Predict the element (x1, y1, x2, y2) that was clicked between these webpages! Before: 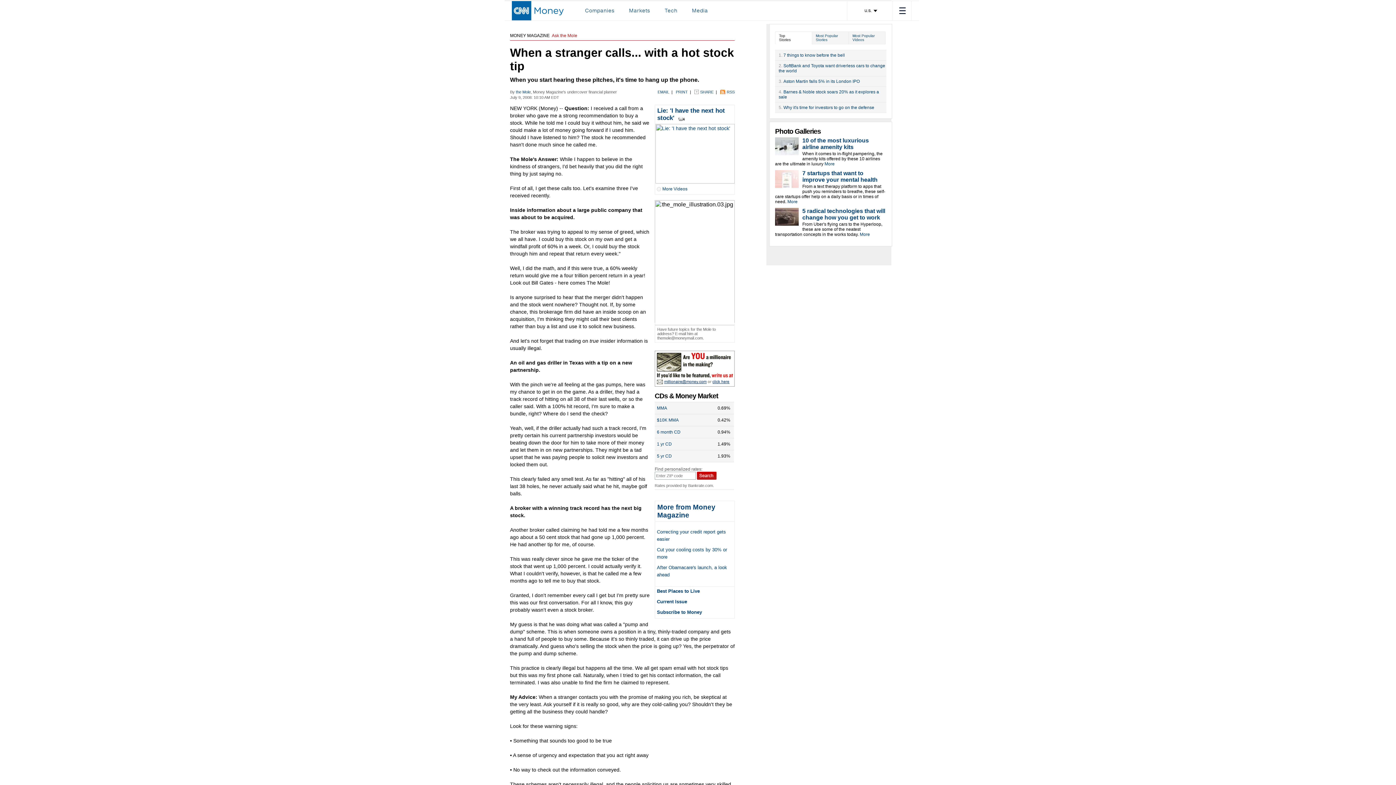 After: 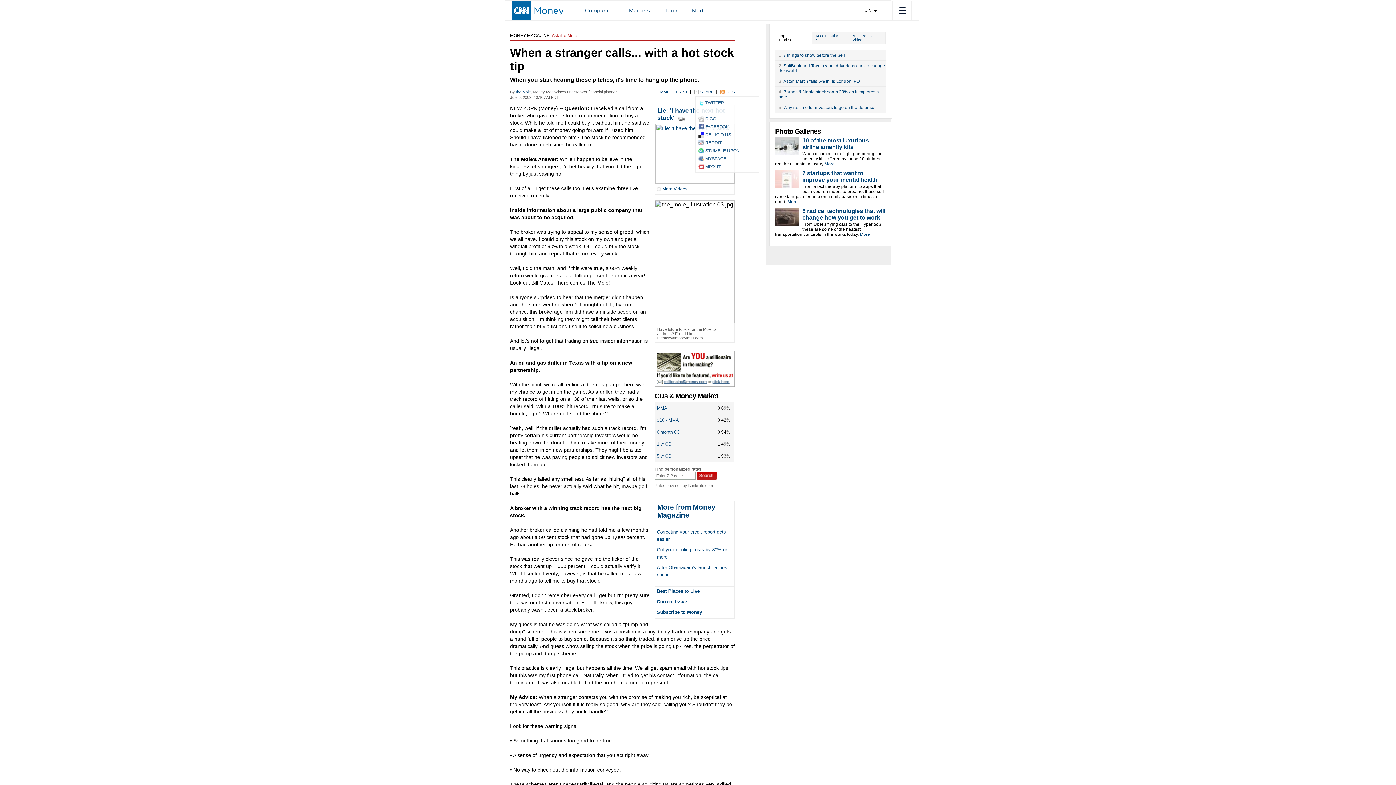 Action: bbox: (700, 89, 713, 94) label: SHARE